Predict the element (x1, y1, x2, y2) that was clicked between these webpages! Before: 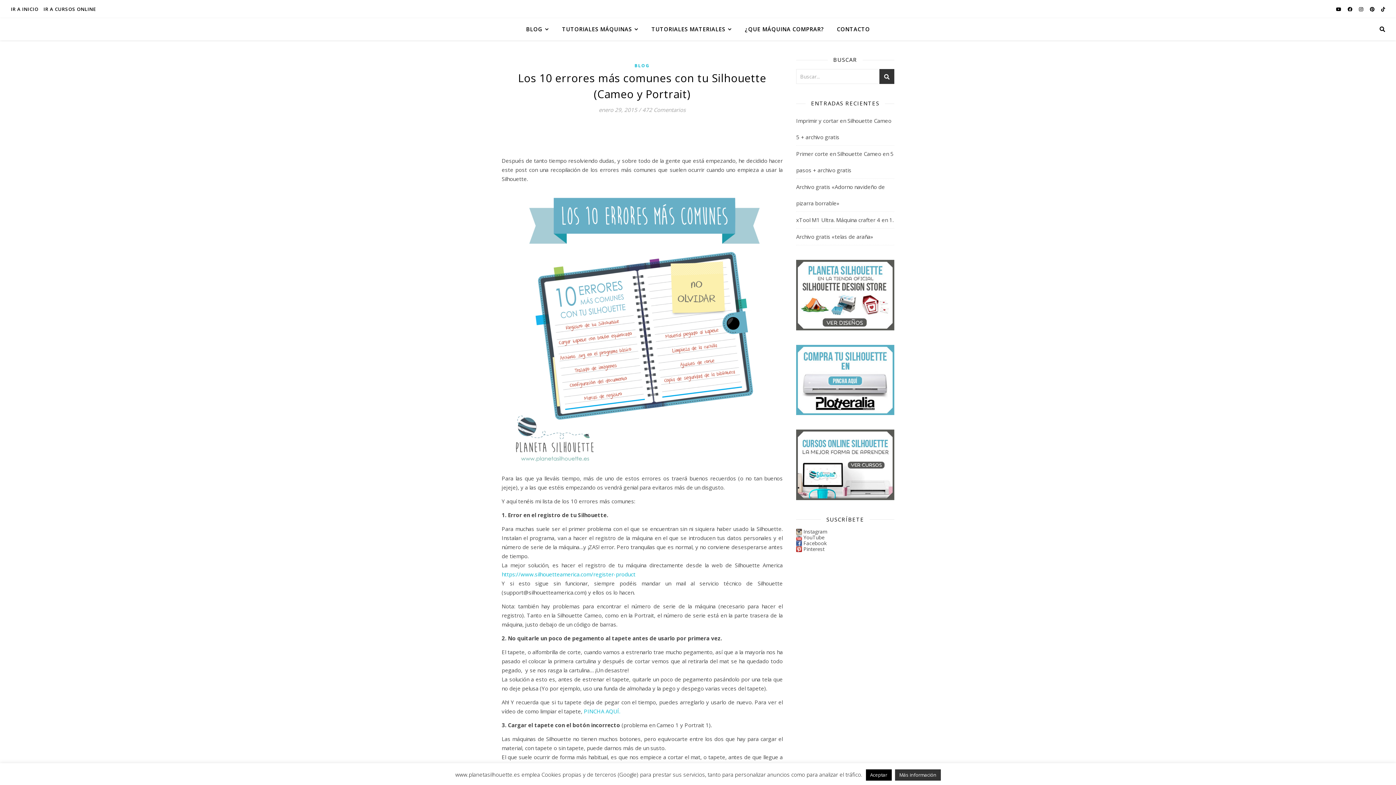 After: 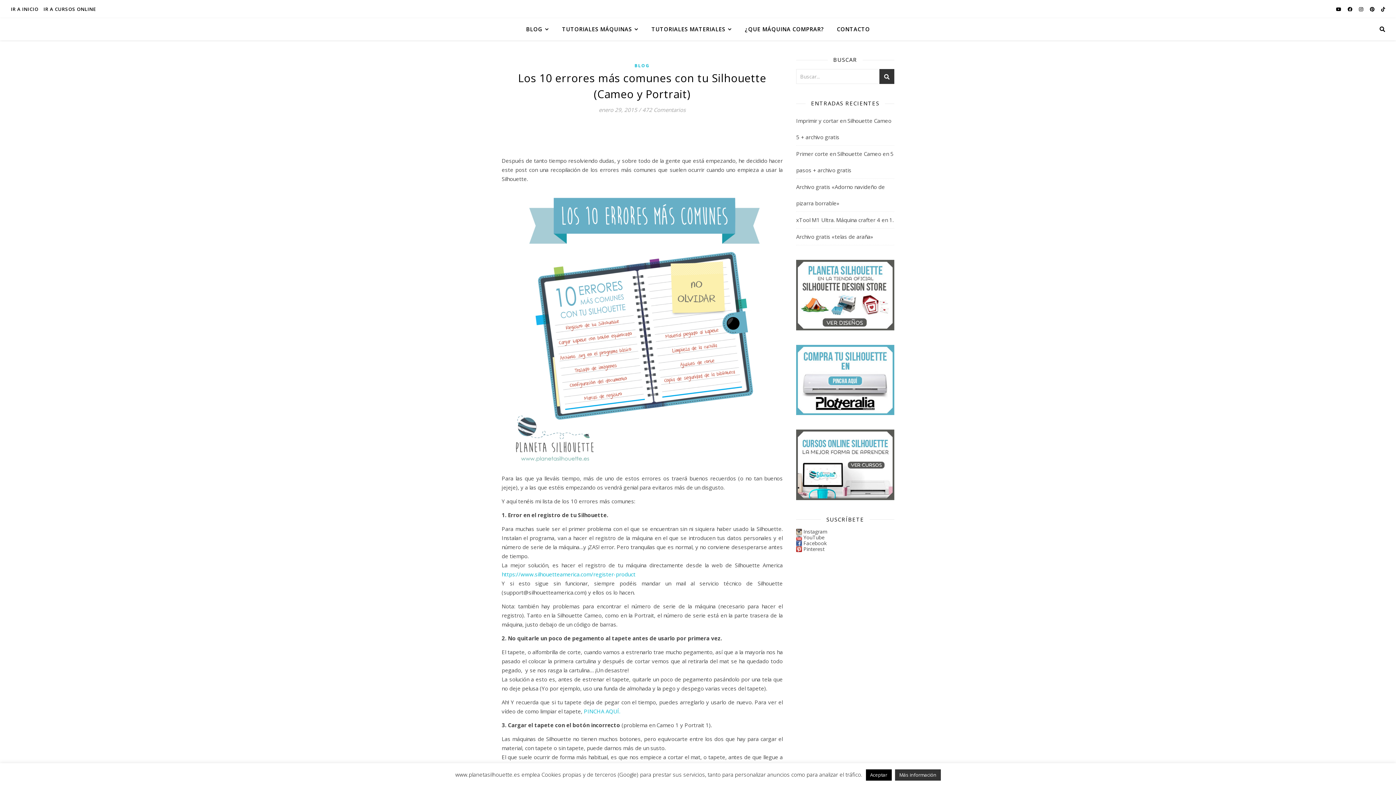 Action: label:   bbox: (1336, 5, 1342, 12)